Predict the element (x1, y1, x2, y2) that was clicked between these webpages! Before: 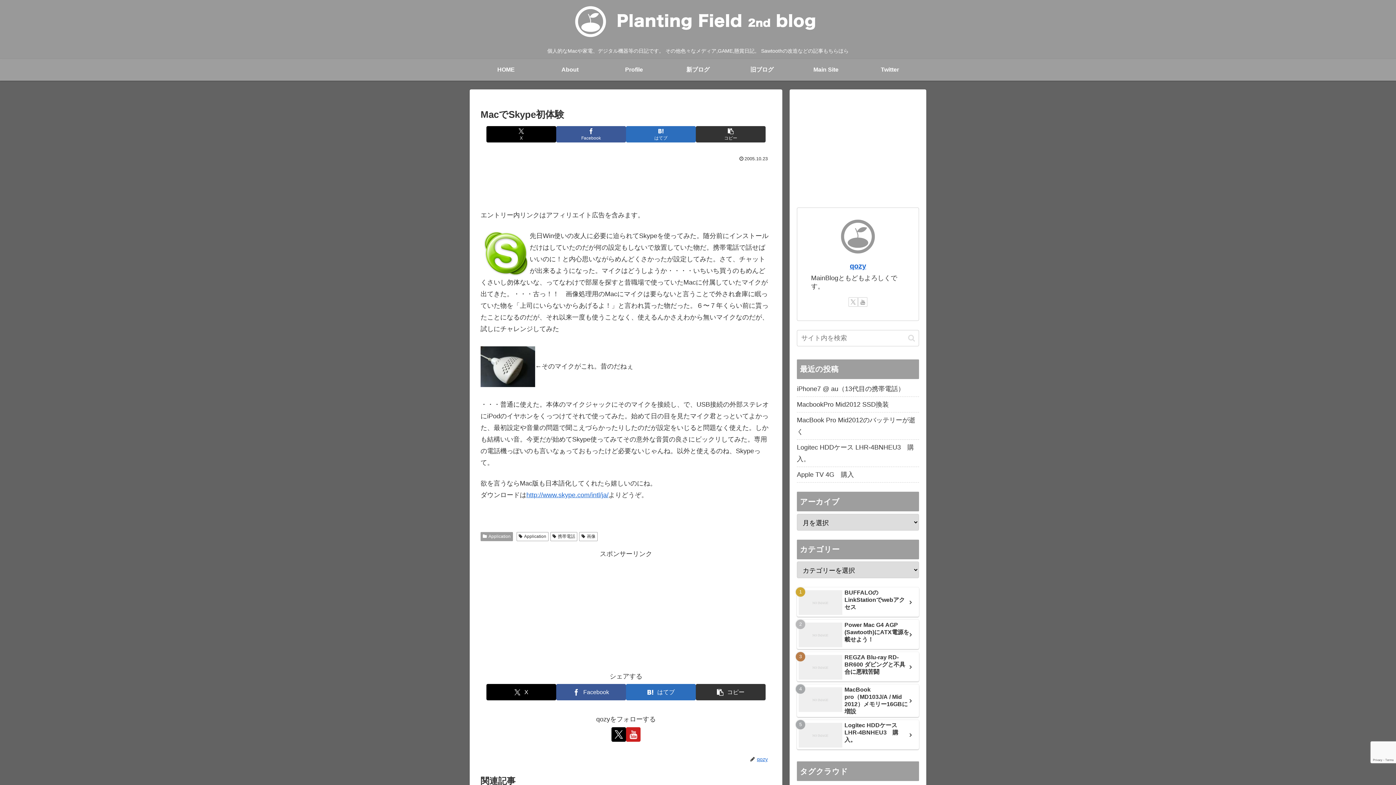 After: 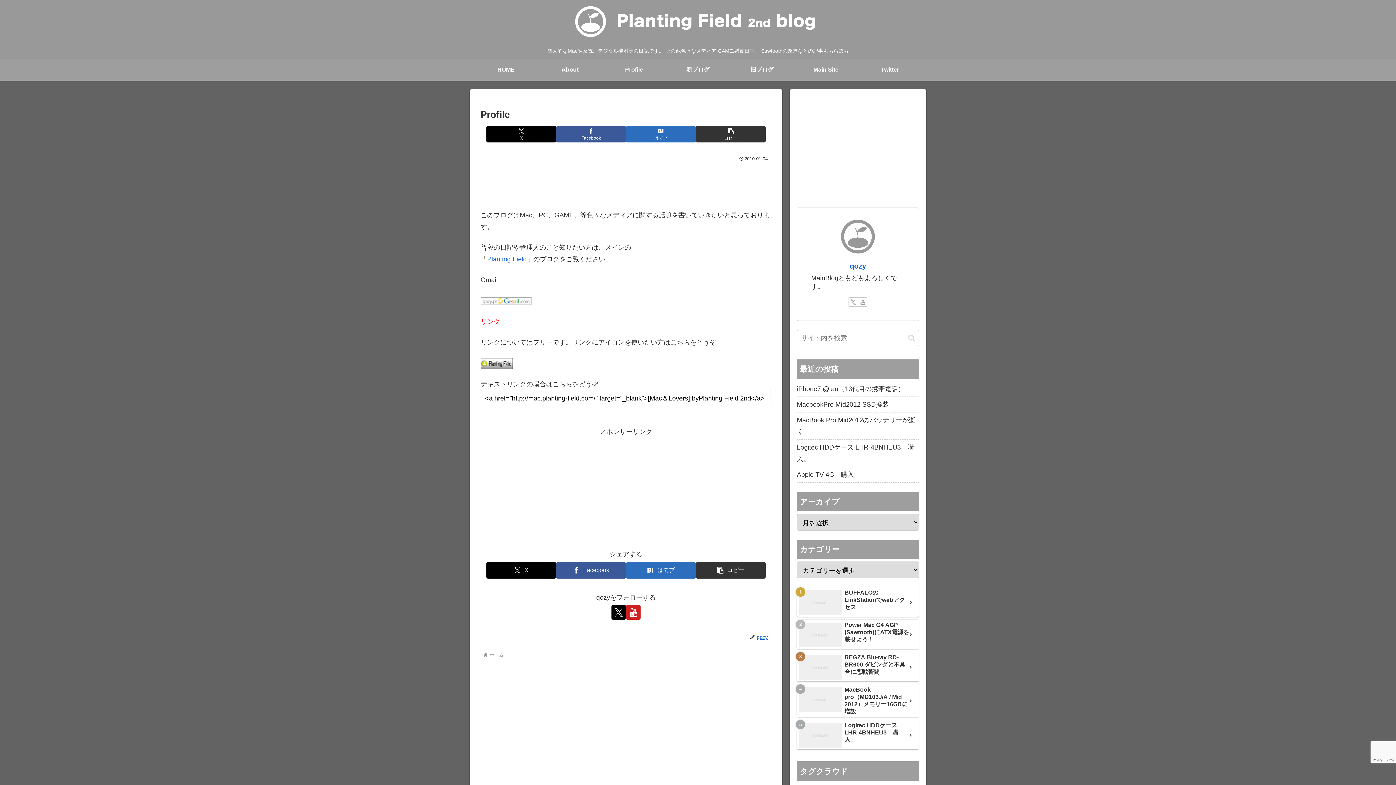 Action: label: qozy bbox: (850, 262, 866, 270)